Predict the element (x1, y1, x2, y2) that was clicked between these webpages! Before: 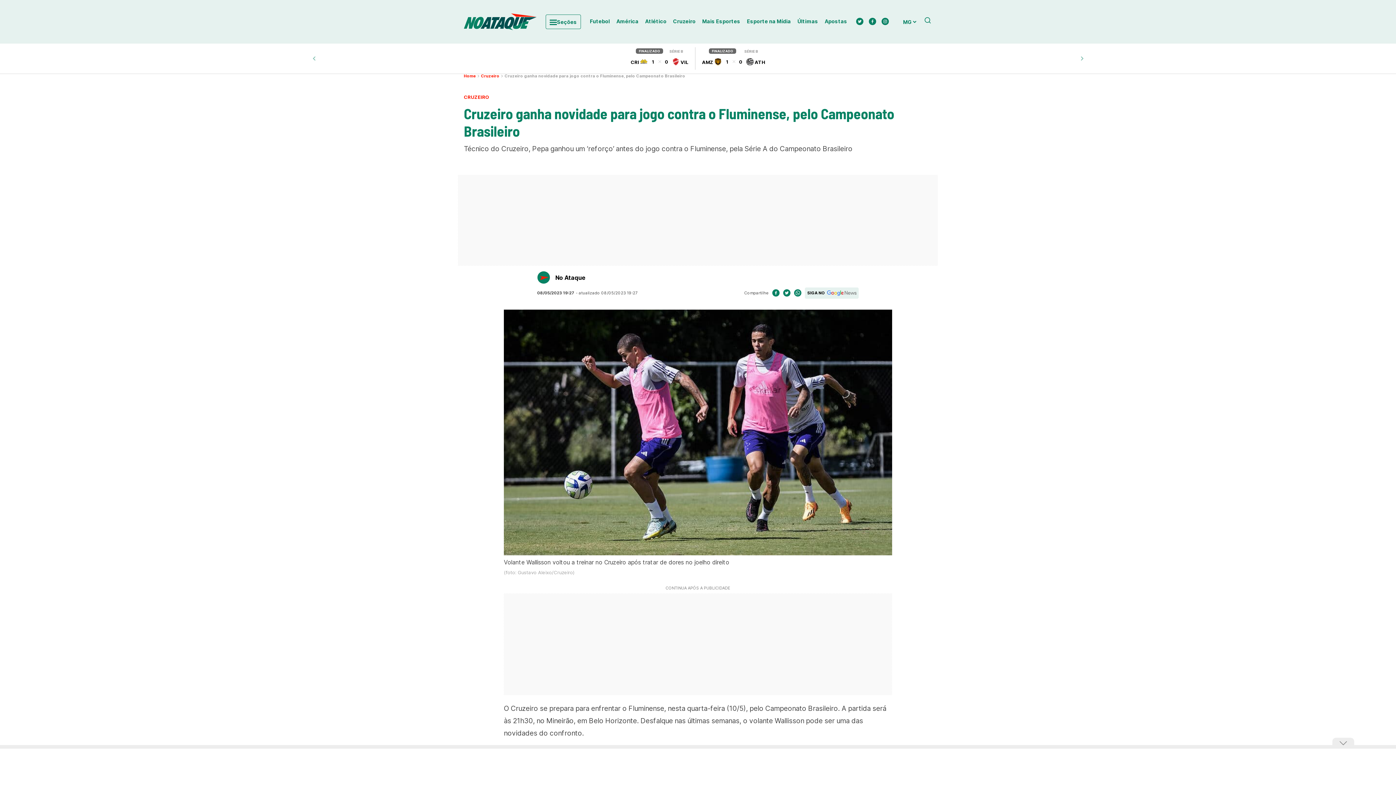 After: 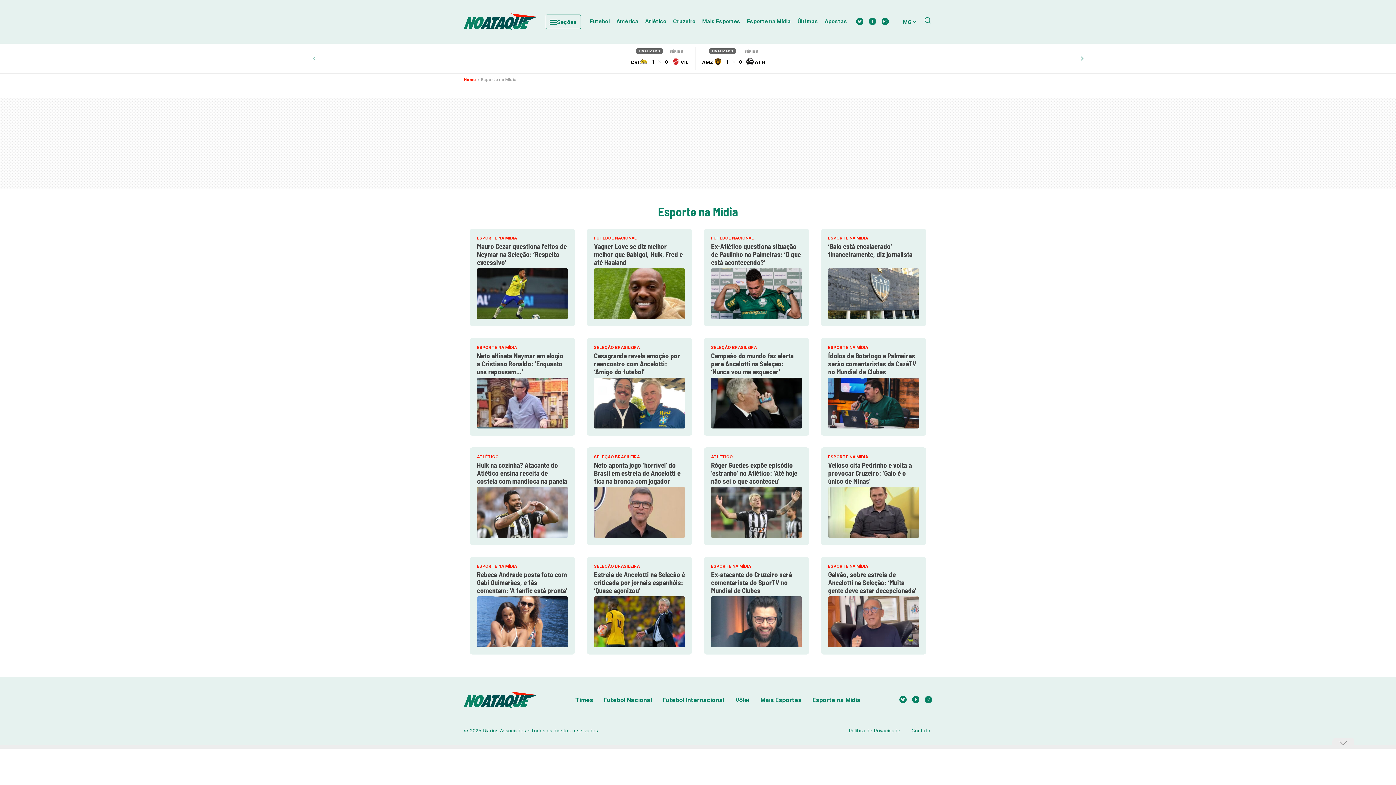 Action: bbox: (747, 18, 791, 25) label: Esporte na Mídia